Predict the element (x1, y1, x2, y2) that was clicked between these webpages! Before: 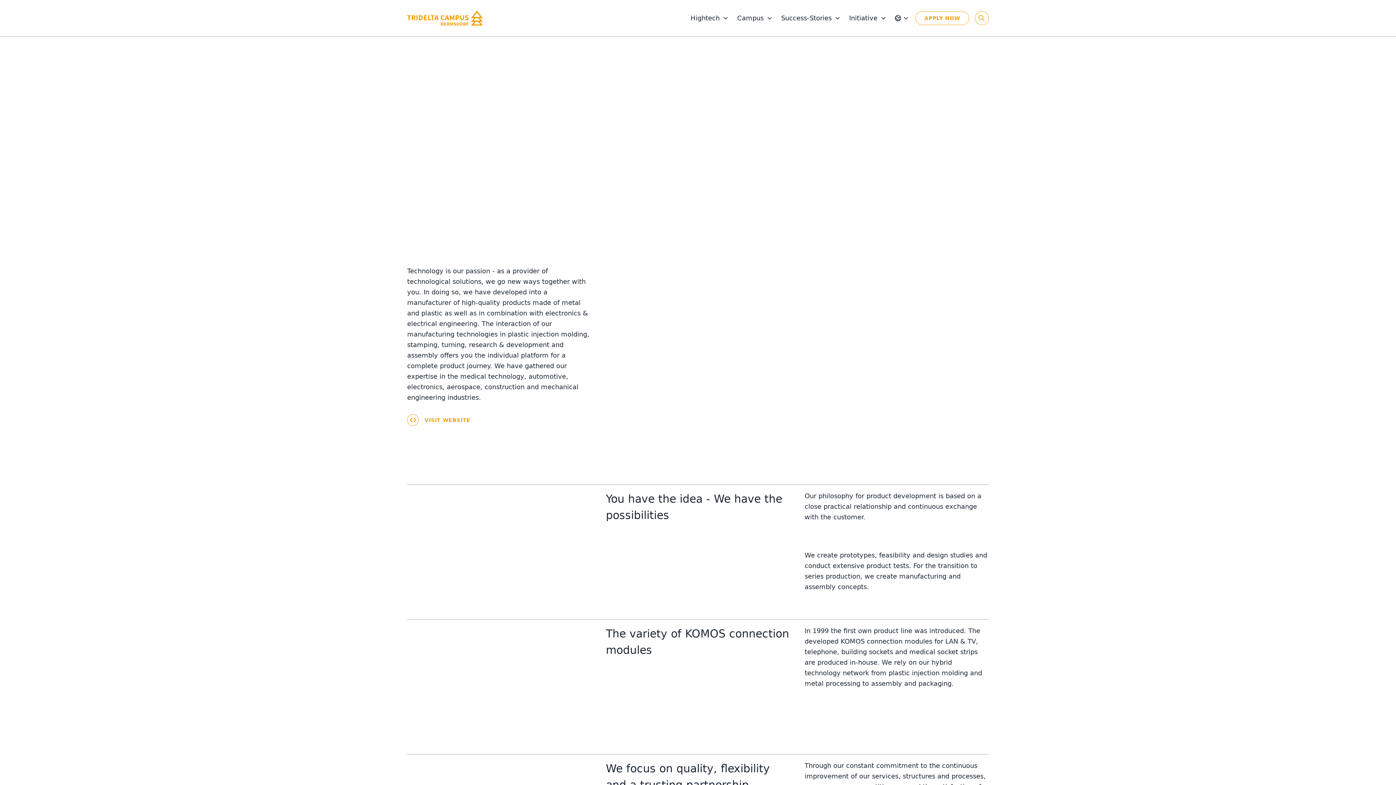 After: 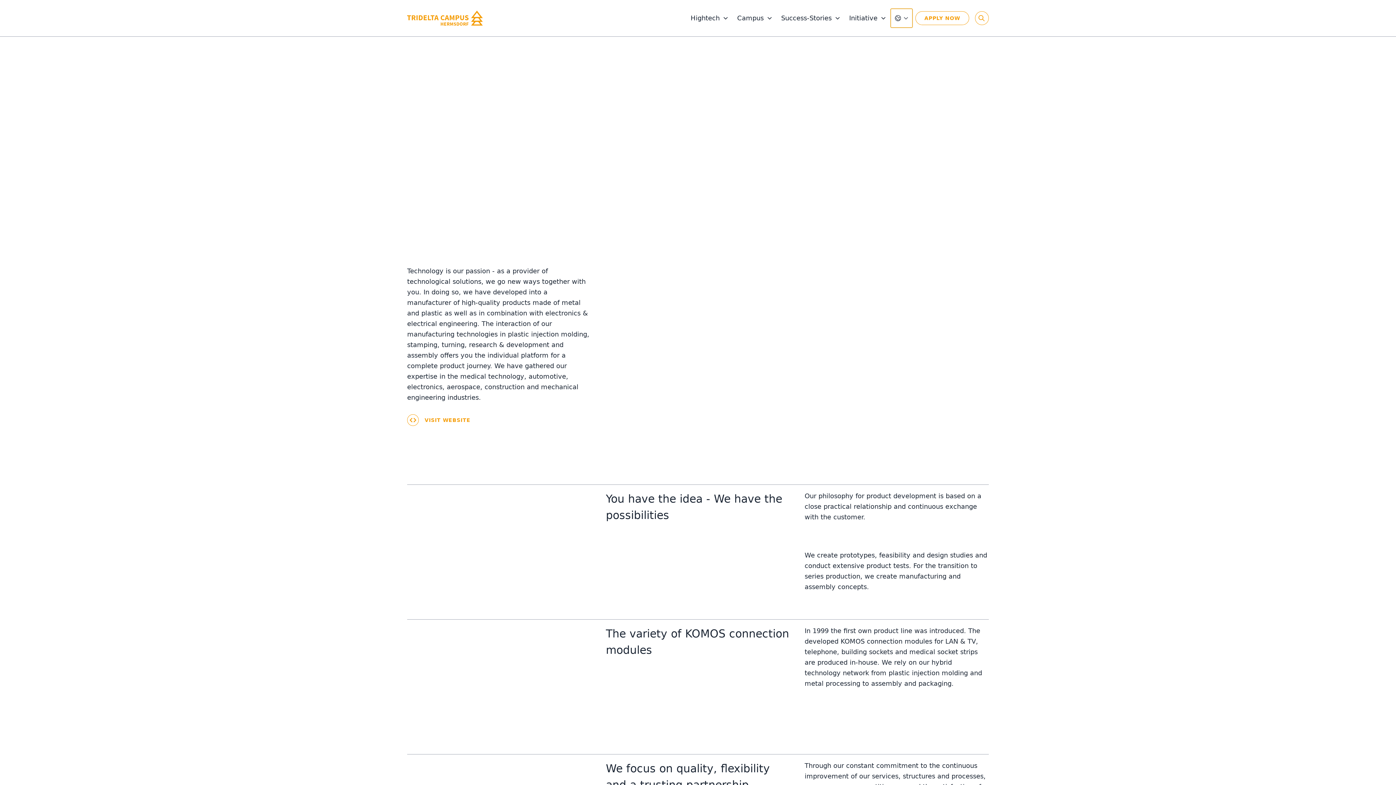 Action: bbox: (890, 8, 912, 27)